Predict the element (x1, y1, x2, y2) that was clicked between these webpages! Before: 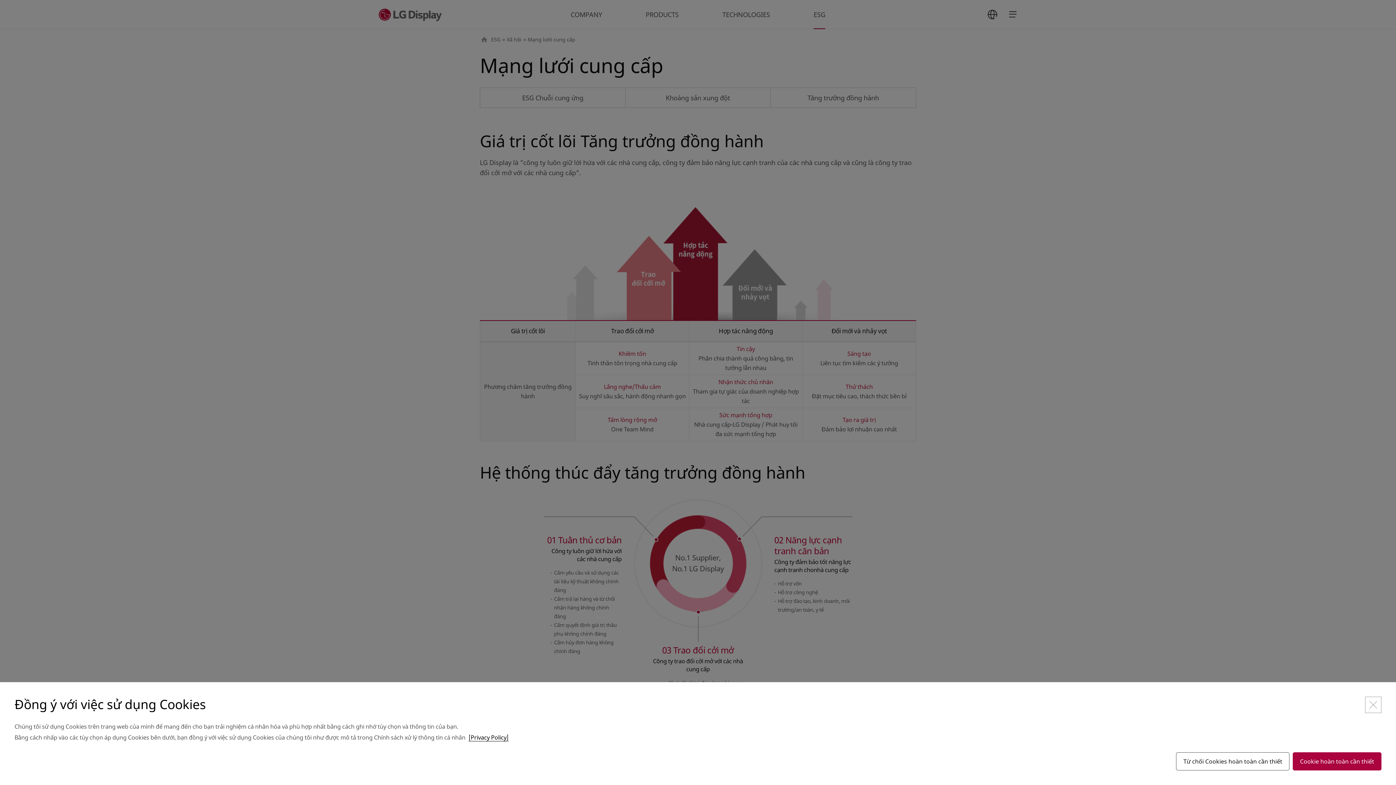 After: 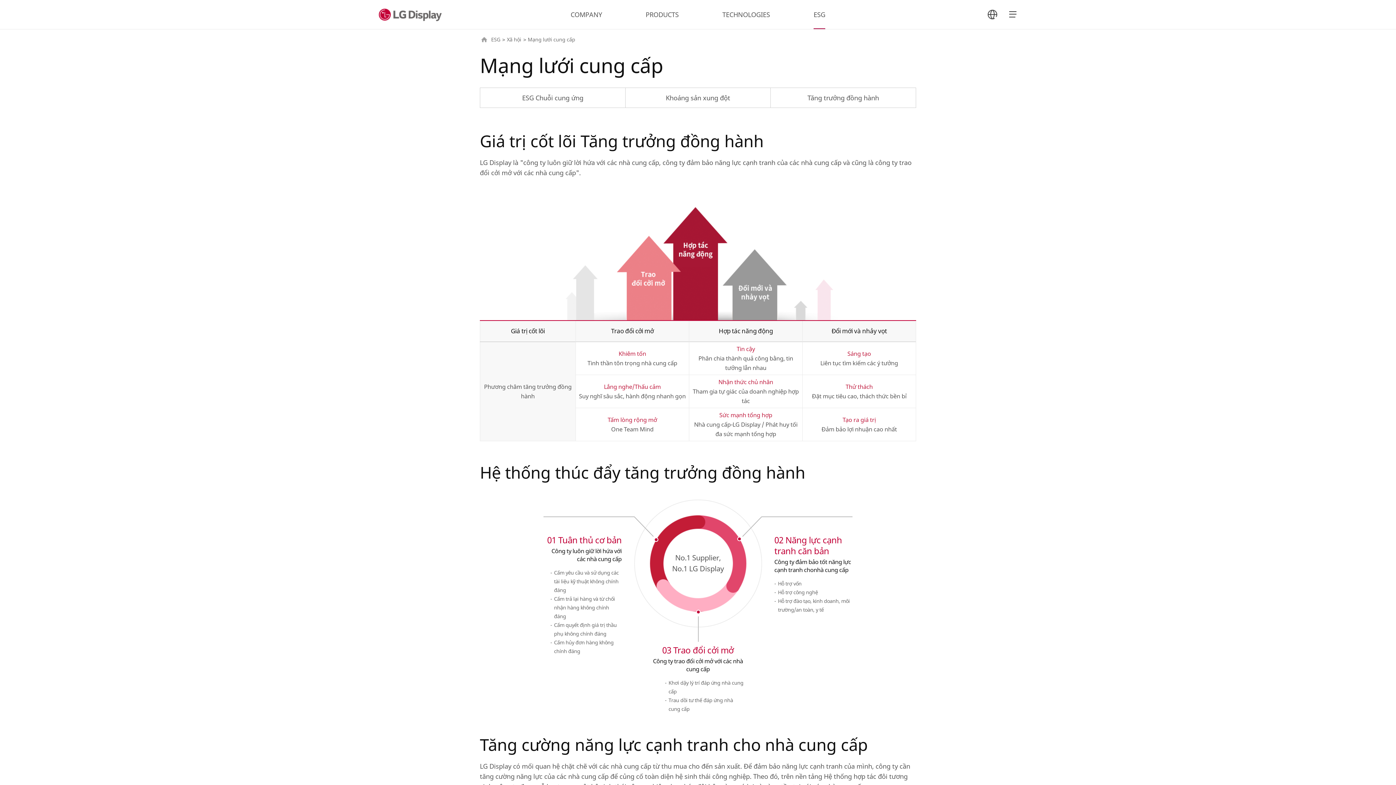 Action: bbox: (1176, 752, 1289, 770) label: Từ chối Cookies hoàn toàn cần thiết